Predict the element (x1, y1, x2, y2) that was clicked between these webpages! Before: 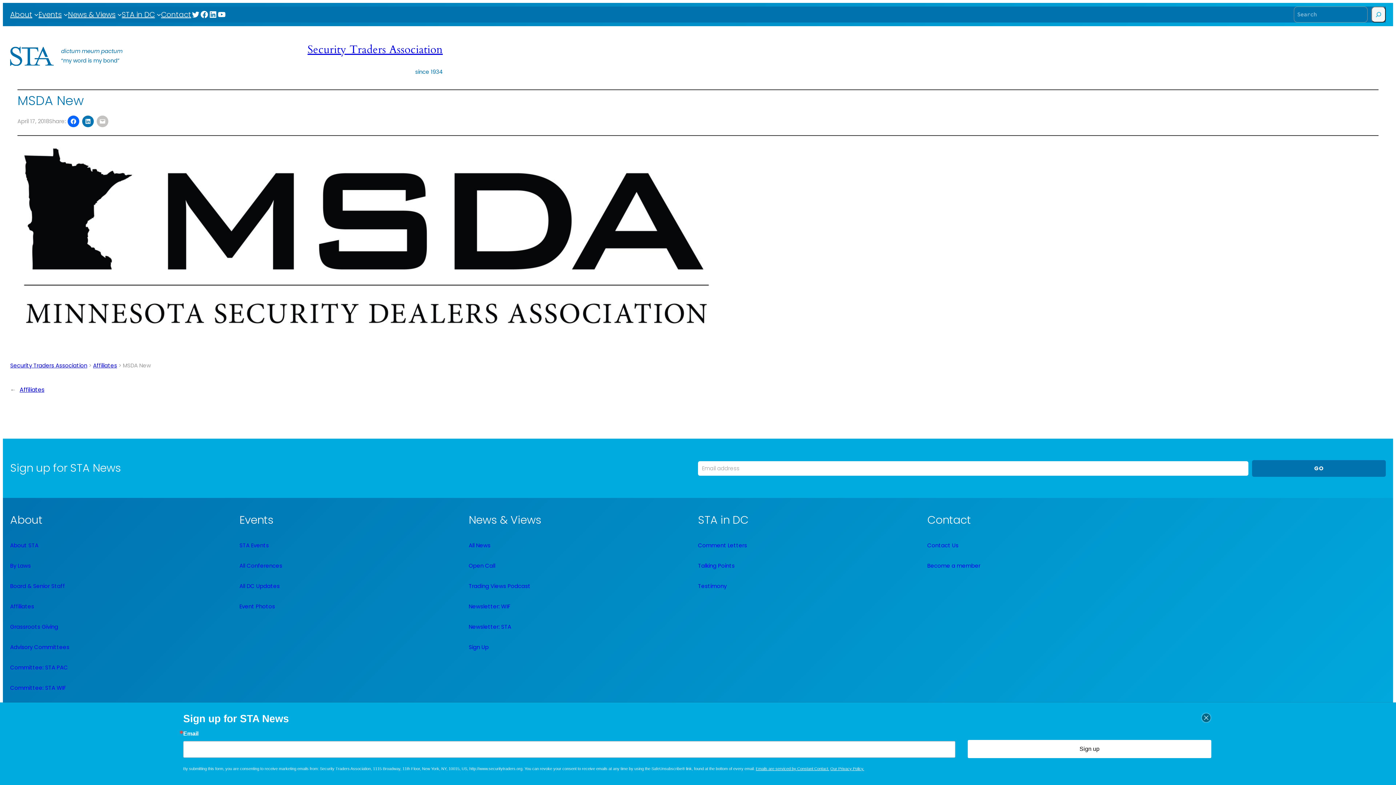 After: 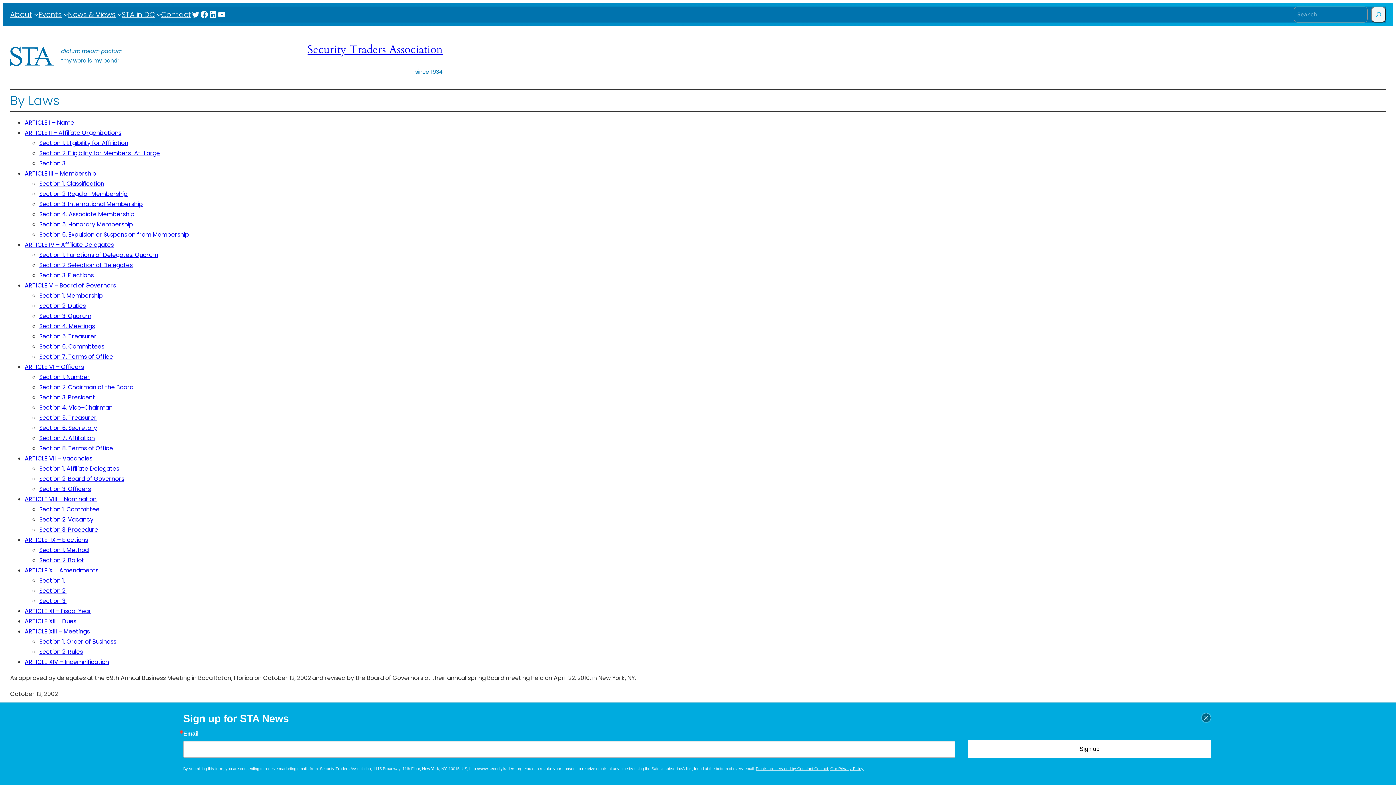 Action: label: By Laws bbox: (10, 562, 30, 569)